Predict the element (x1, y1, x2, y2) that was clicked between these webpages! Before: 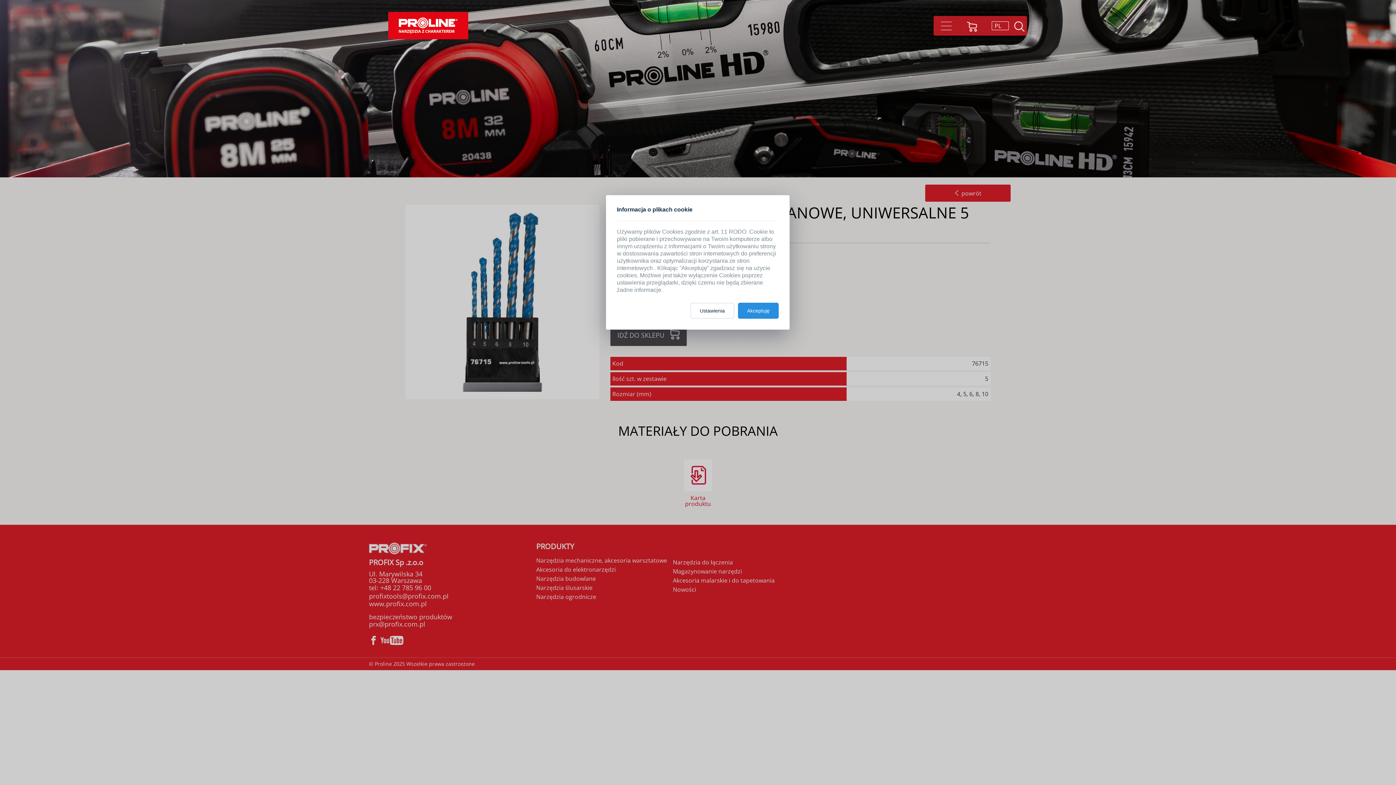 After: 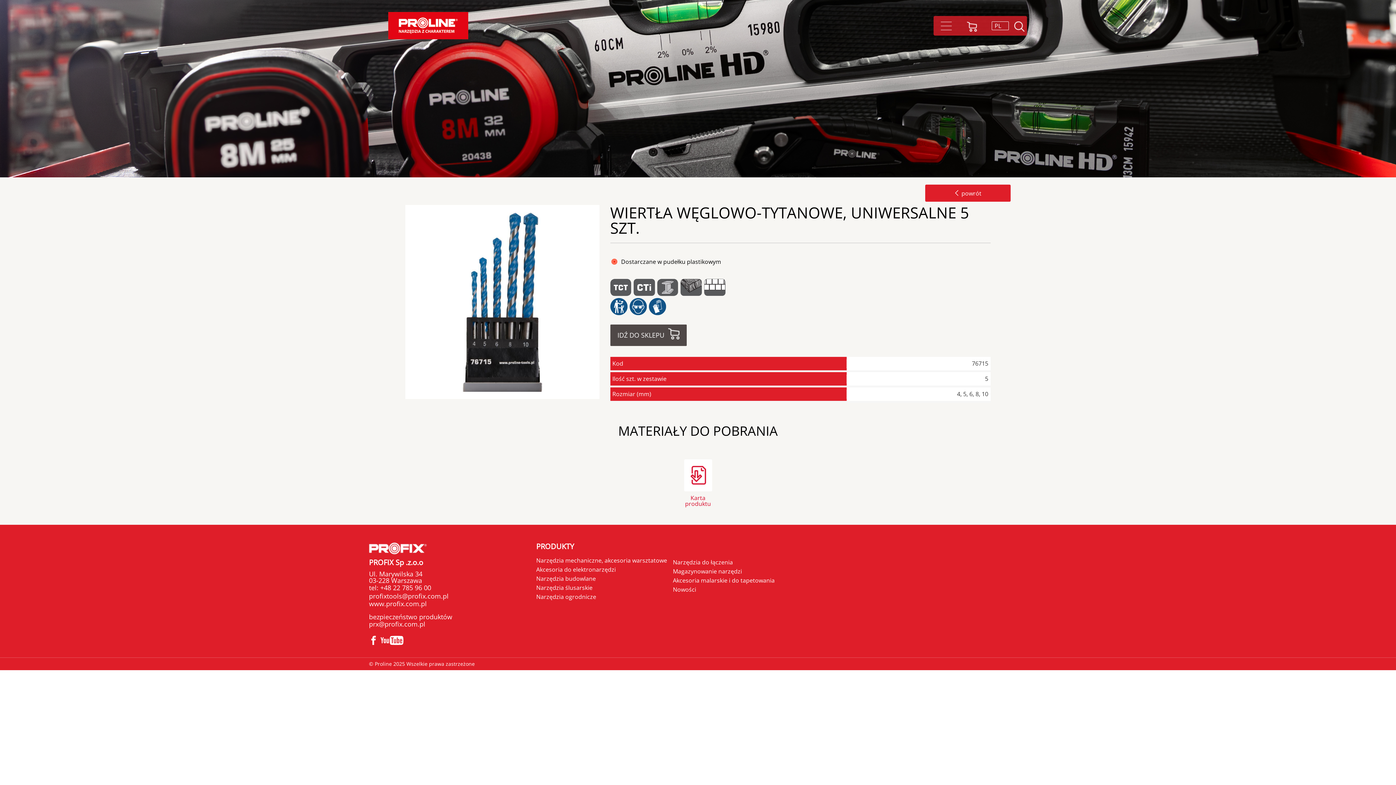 Action: bbox: (738, 302, 778, 318) label: Akceptuję